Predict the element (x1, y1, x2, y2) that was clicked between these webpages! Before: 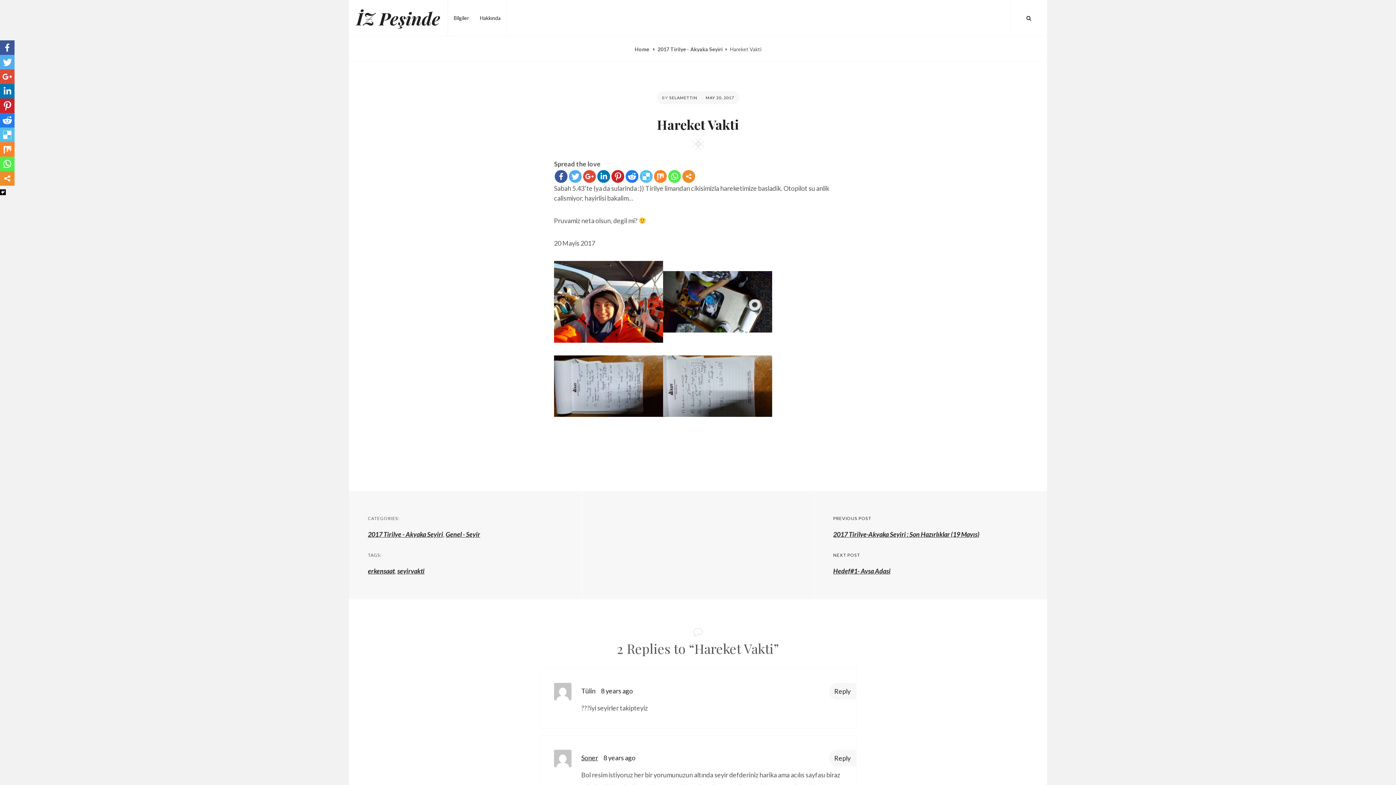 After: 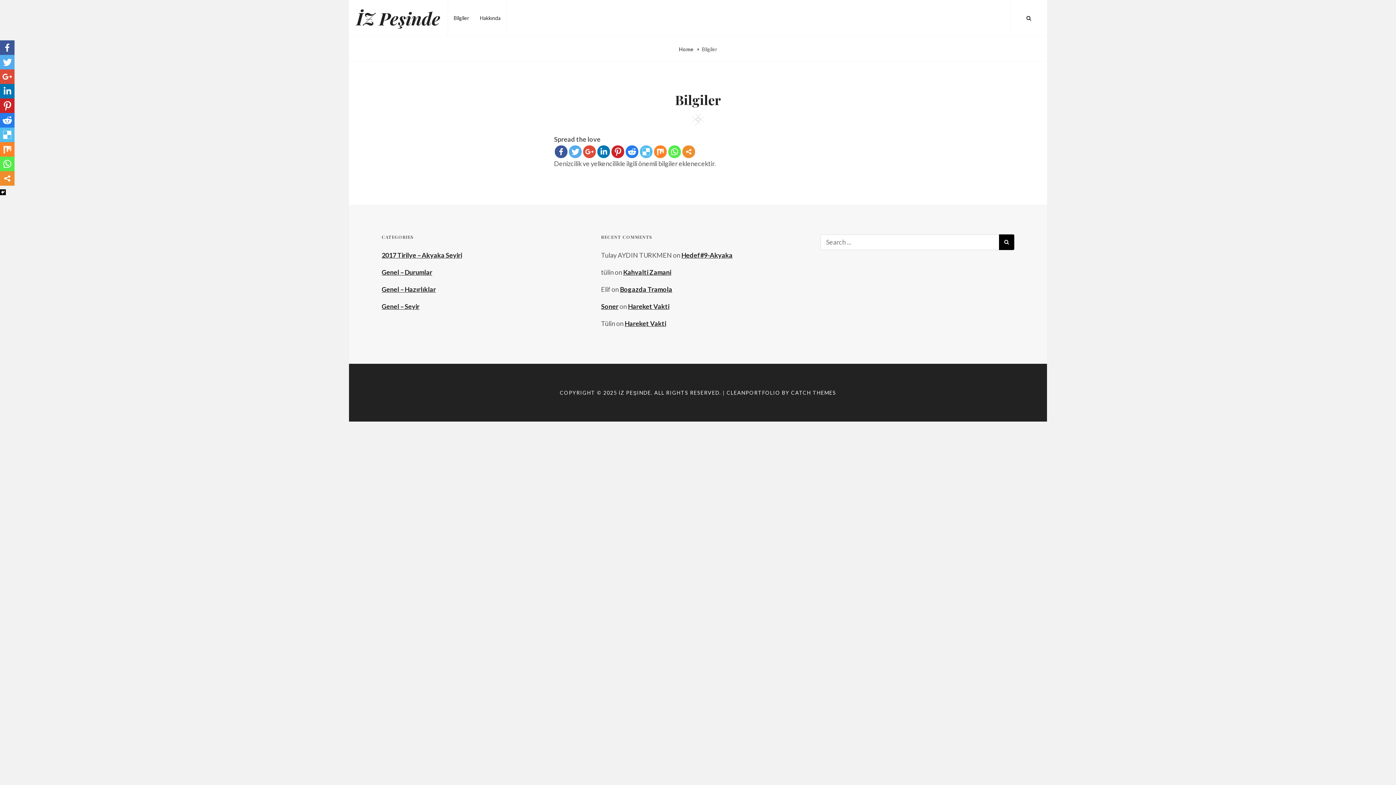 Action: bbox: (448, 0, 474, 36) label: Bilgiler